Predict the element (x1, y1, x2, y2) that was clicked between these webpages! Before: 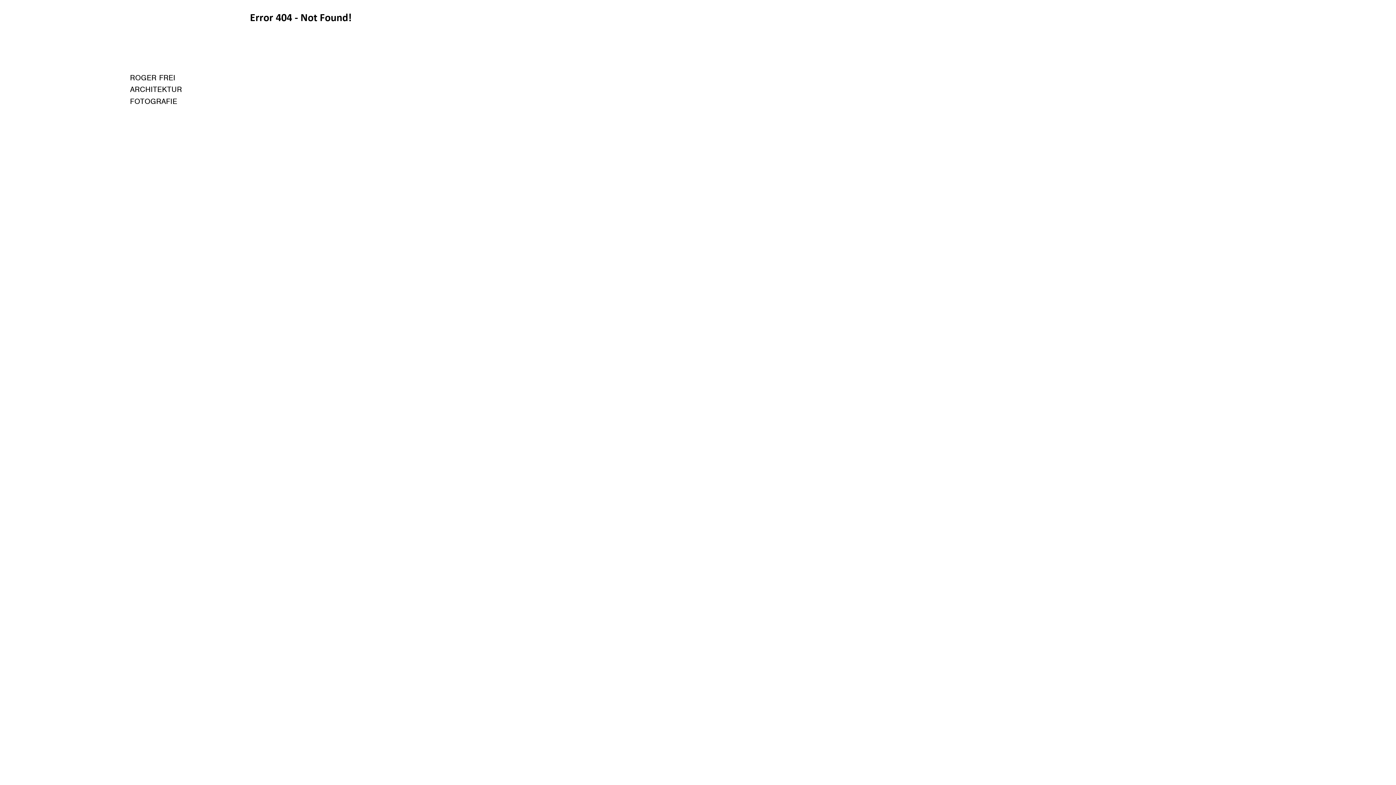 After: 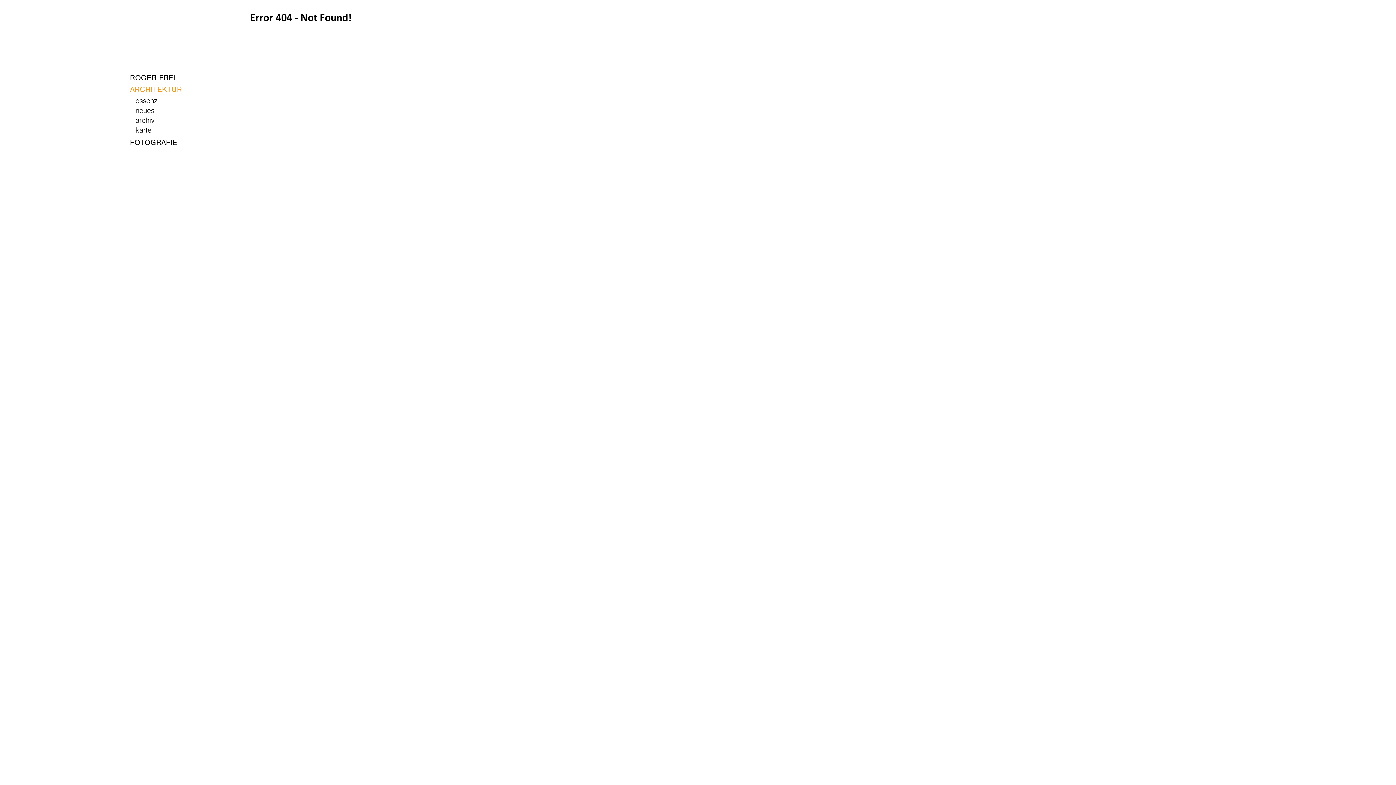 Action: label: ARCHITEKTUR bbox: (130, 84, 182, 94)